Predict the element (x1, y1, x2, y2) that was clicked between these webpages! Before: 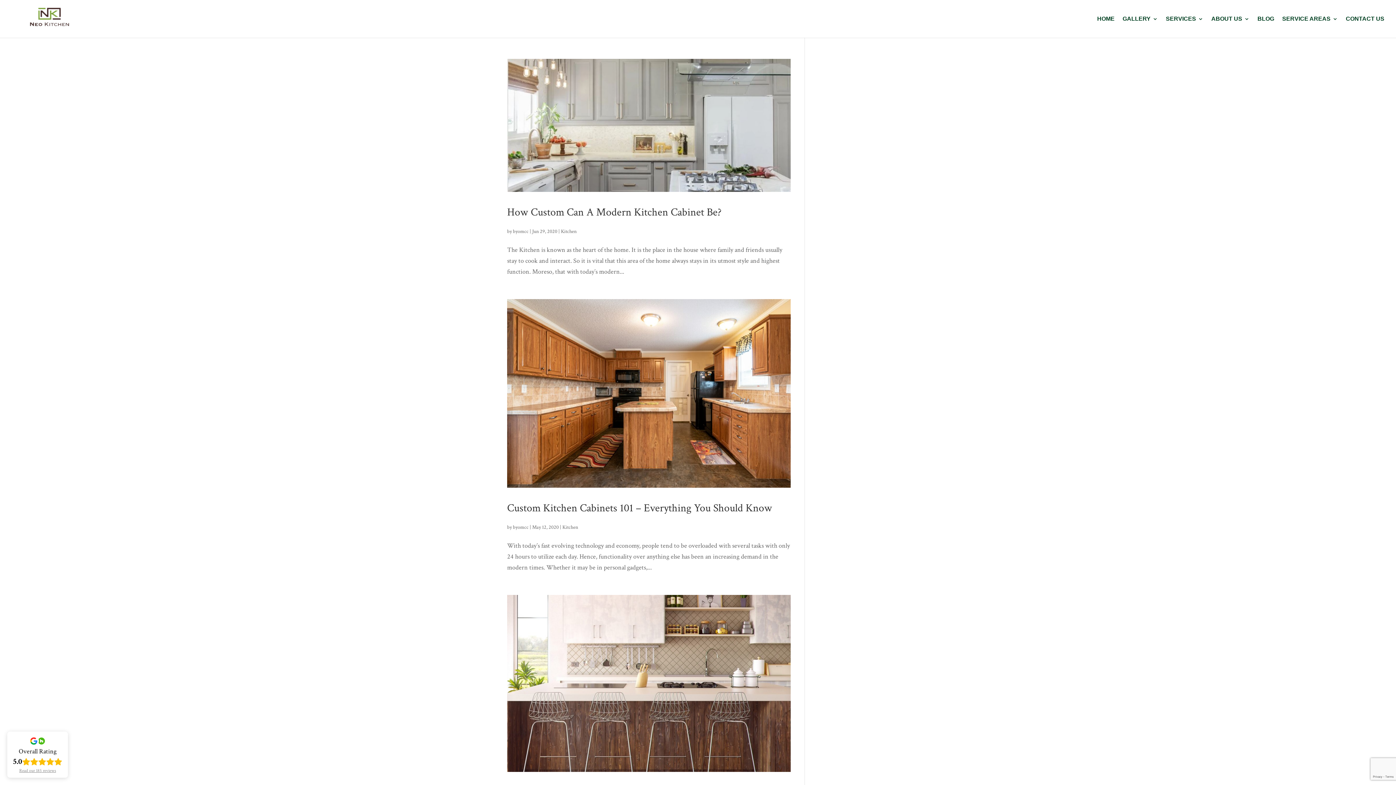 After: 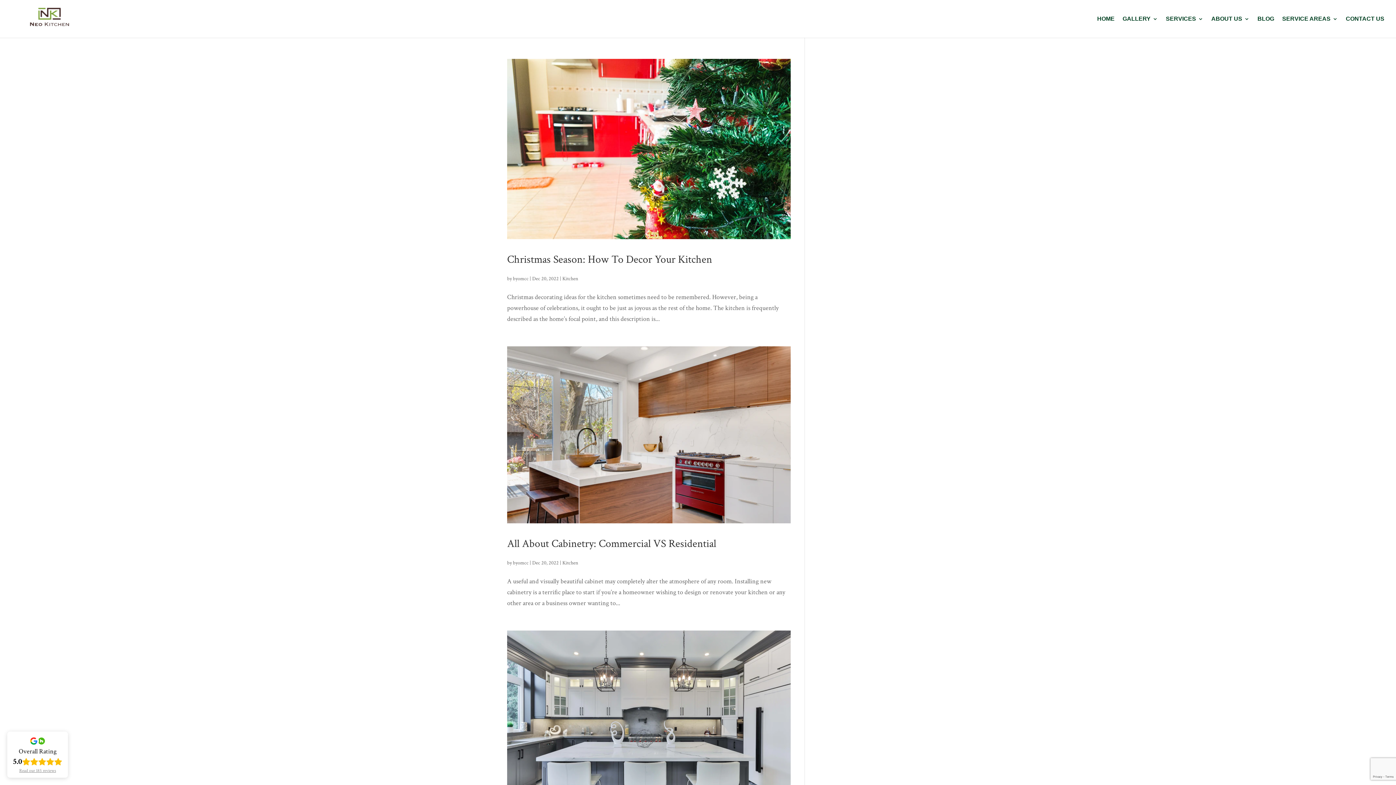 Action: bbox: (561, 228, 576, 234) label: Kitchen